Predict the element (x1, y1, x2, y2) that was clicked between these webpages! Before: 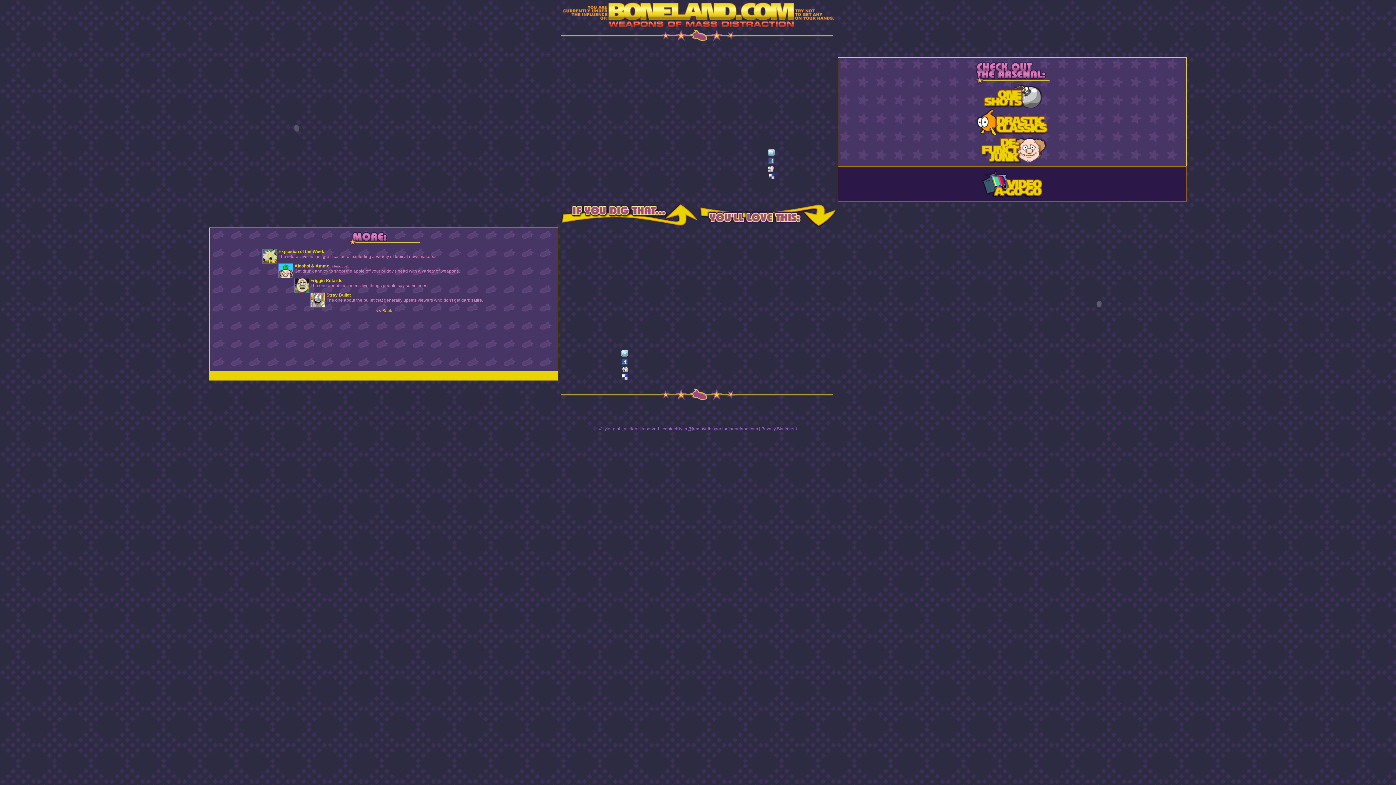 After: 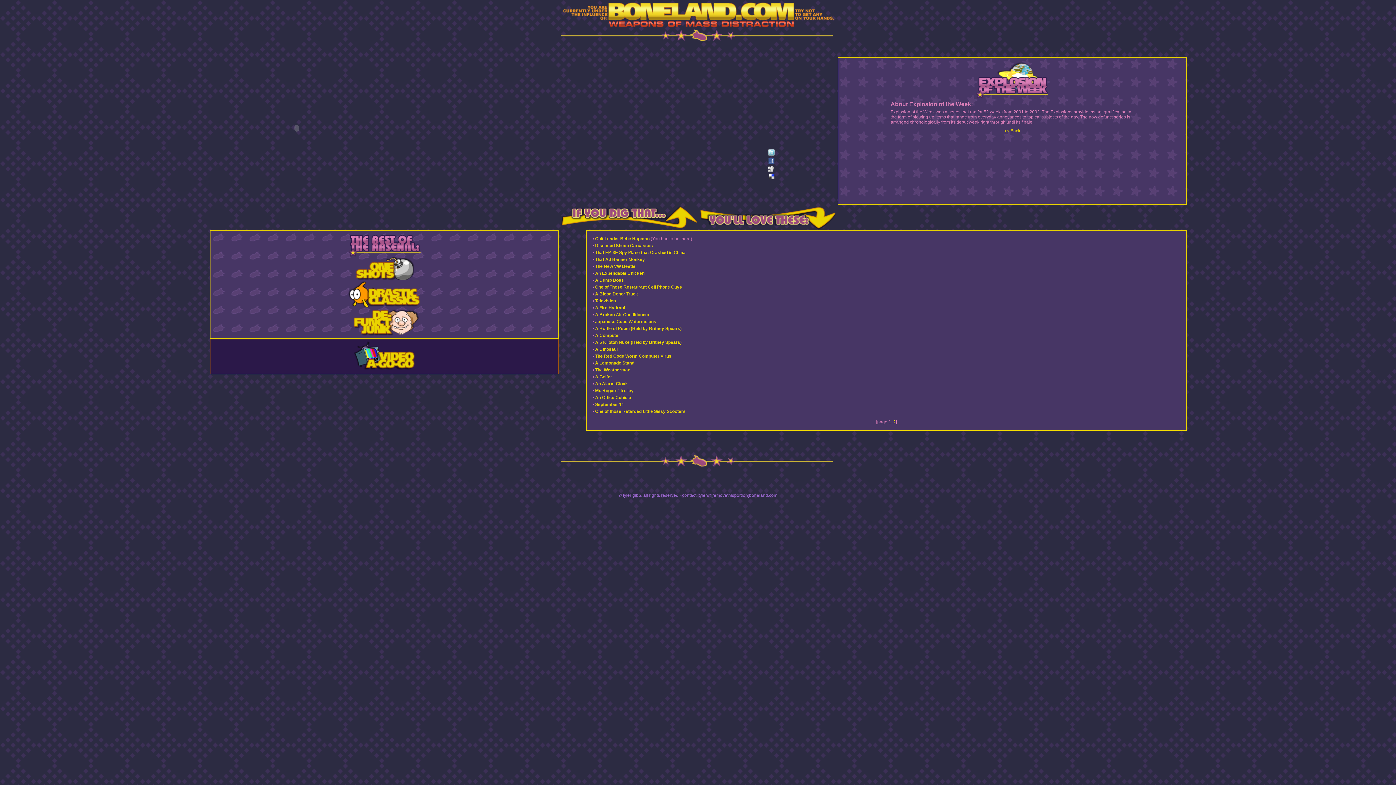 Action: bbox: (981, 192, 1043, 198)